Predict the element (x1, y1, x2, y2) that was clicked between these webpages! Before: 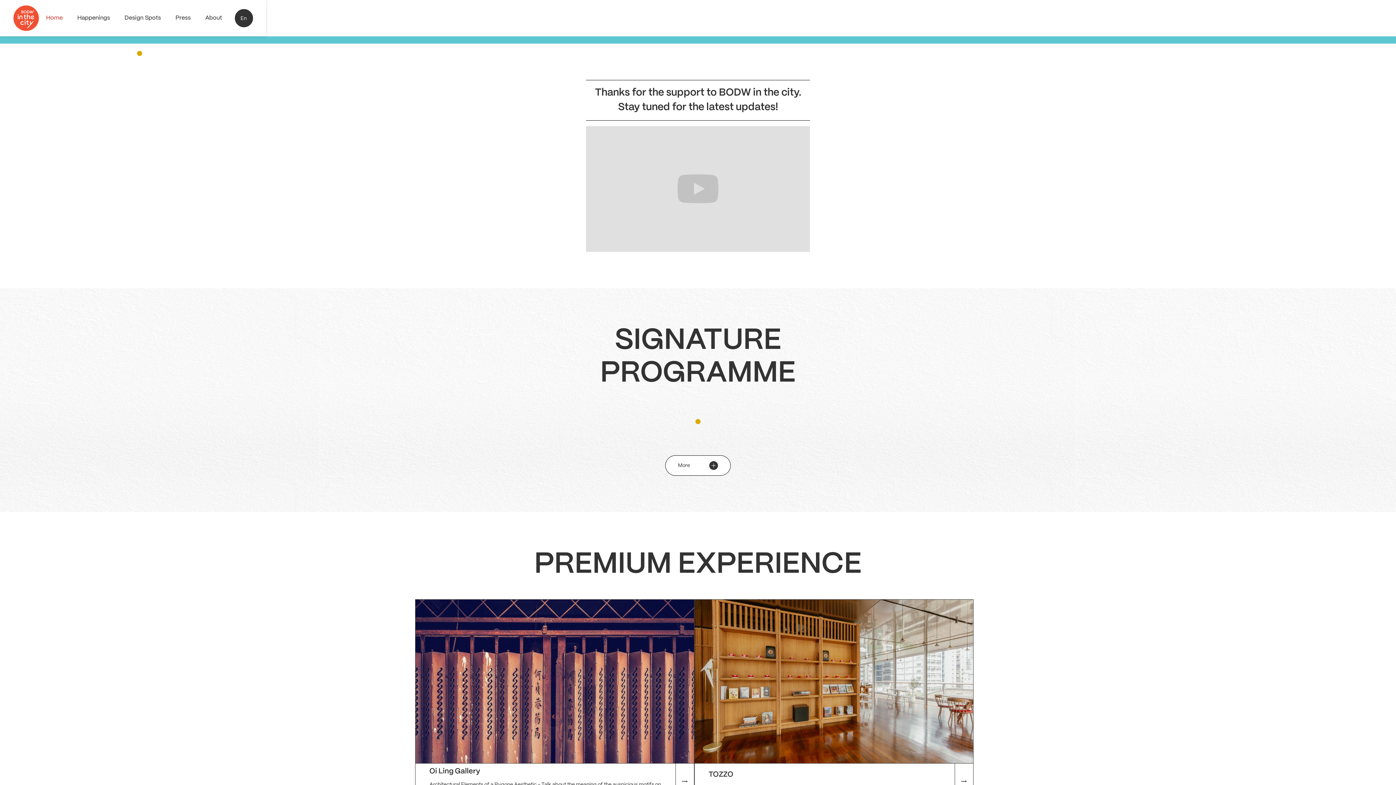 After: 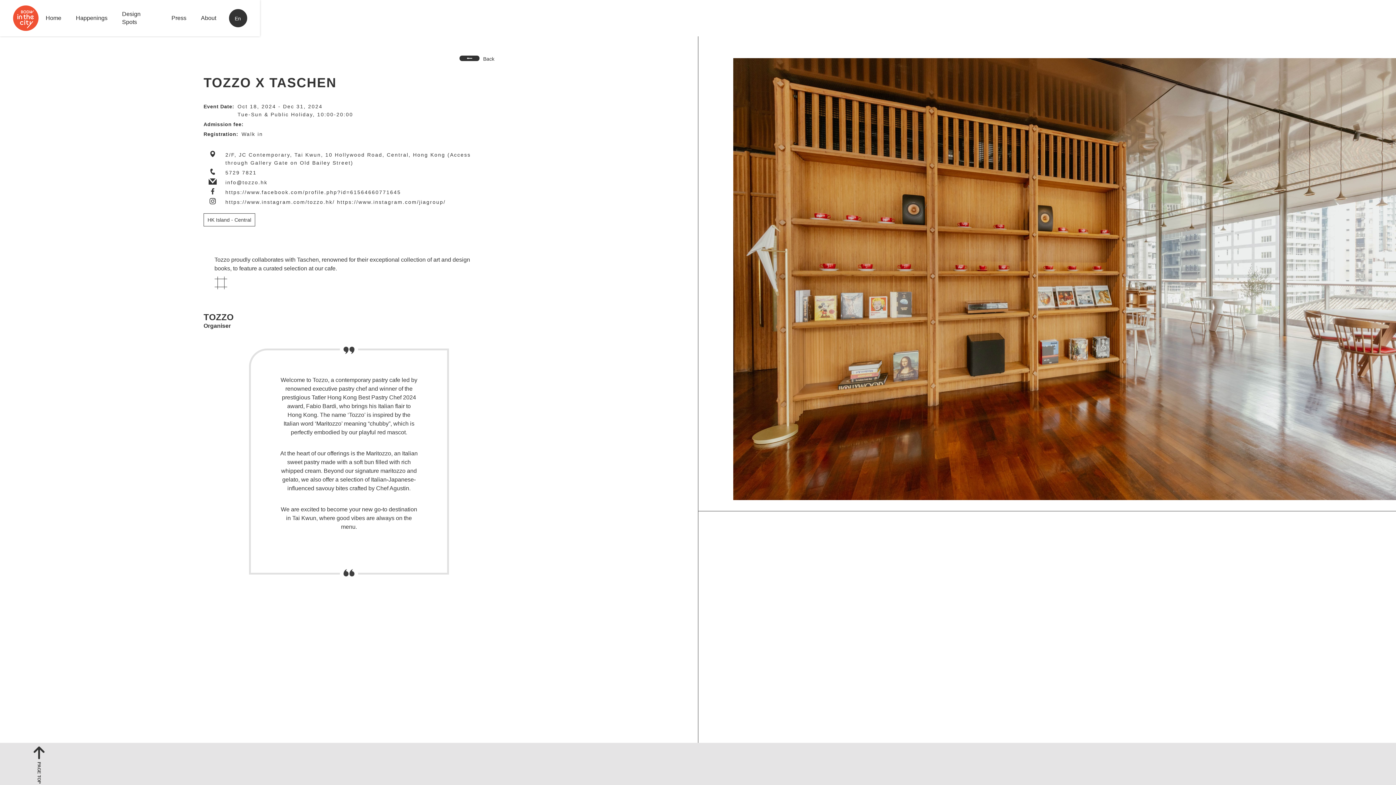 Action: bbox: (694, 599, 973, 814) label: TOZZO
Tozzo x Taschen
Oct 18, 2024 - Dec 31, 2024